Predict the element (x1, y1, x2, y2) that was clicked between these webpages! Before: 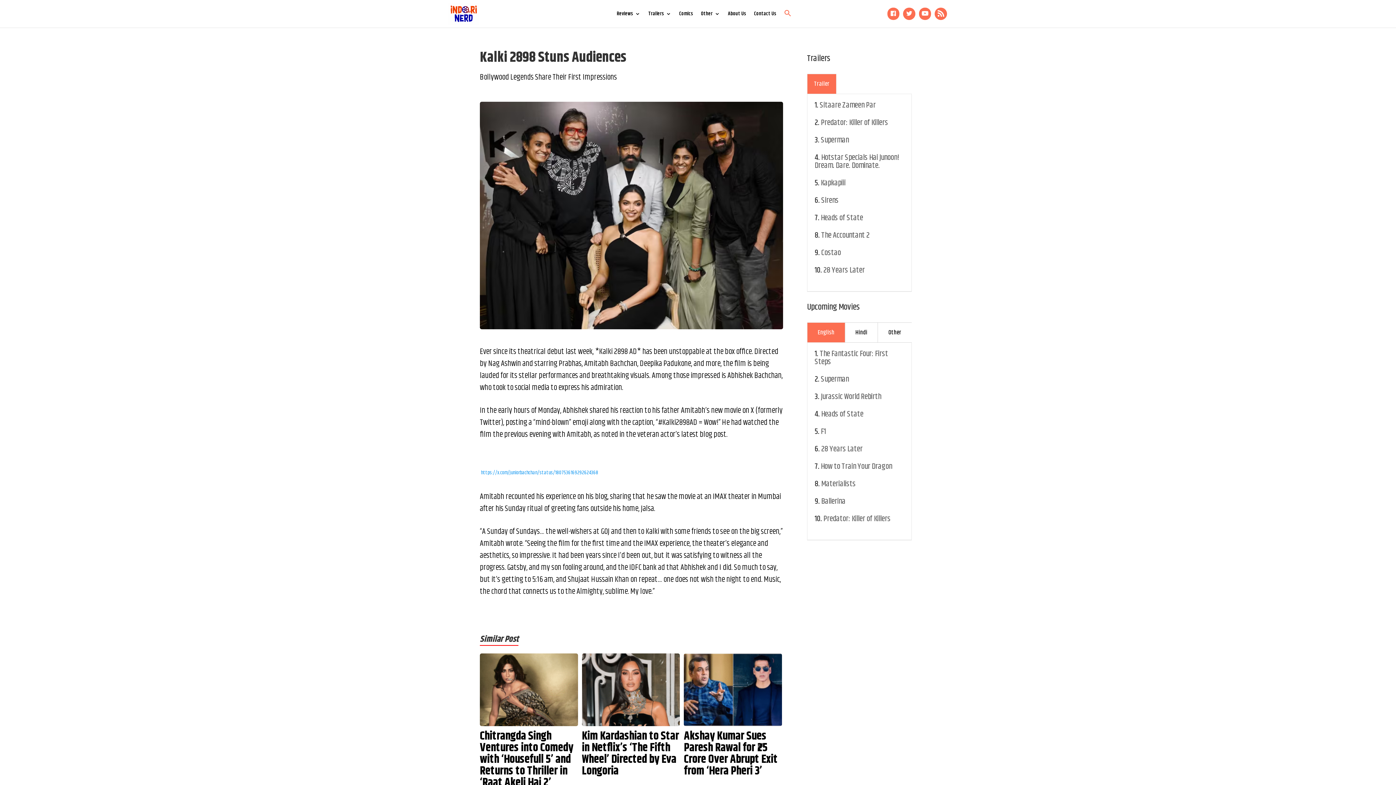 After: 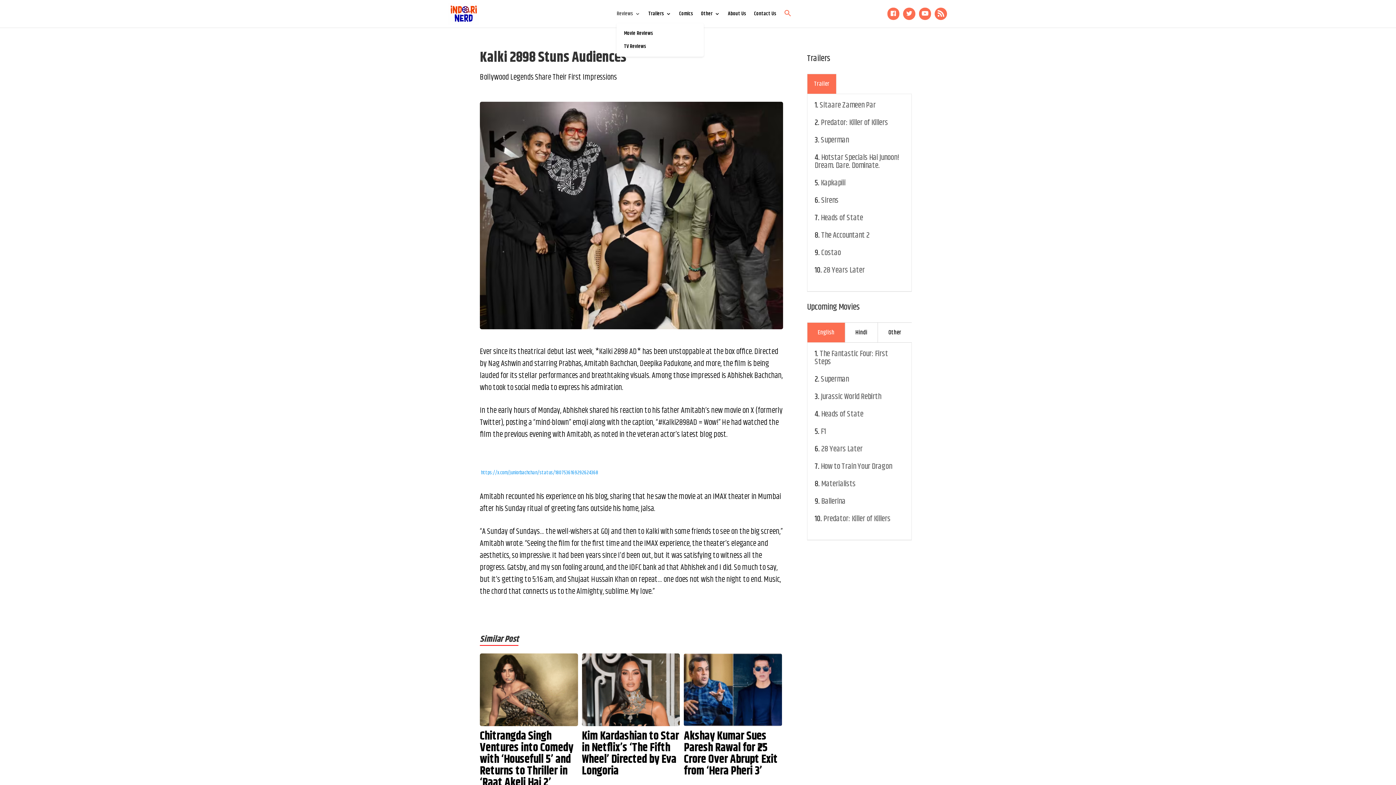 Action: label: Reviews bbox: (616, 11, 640, 16)